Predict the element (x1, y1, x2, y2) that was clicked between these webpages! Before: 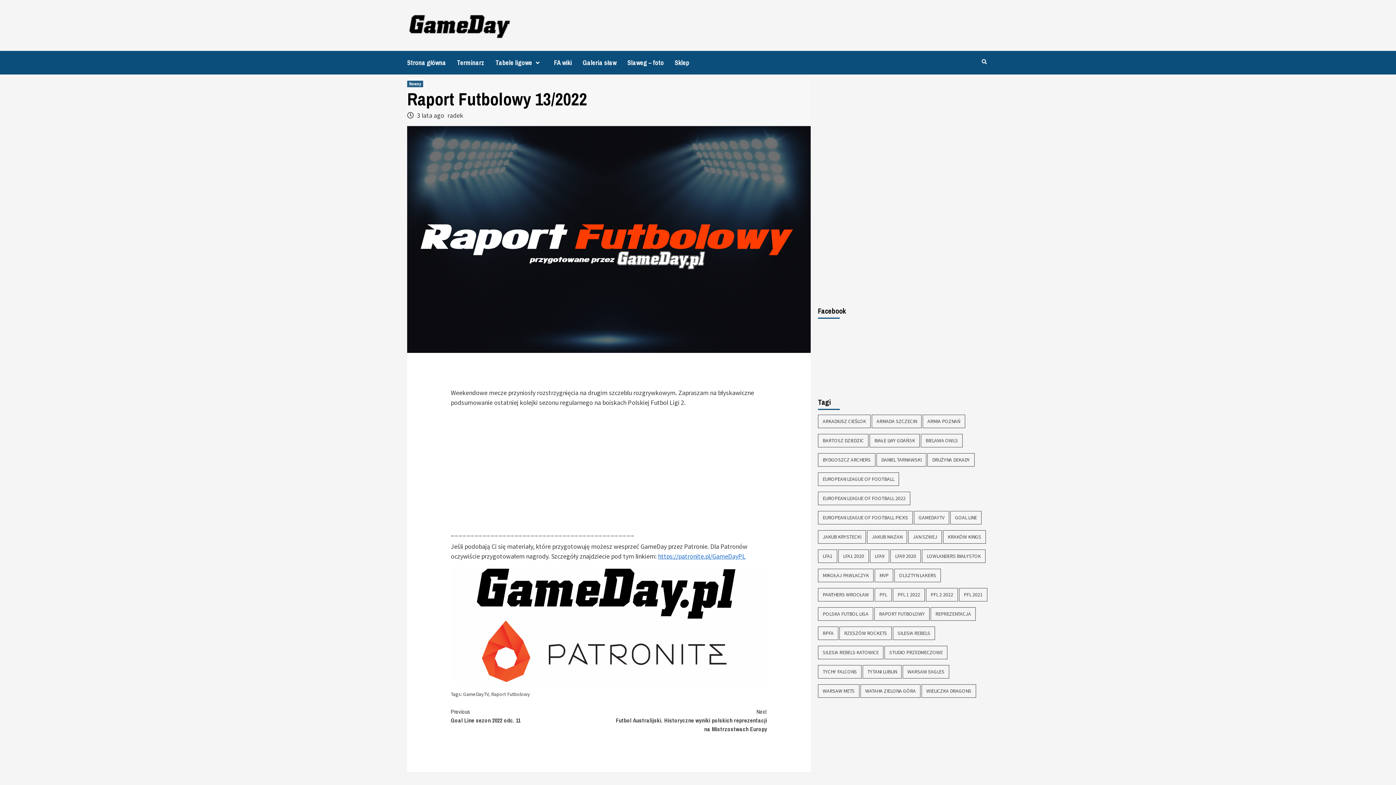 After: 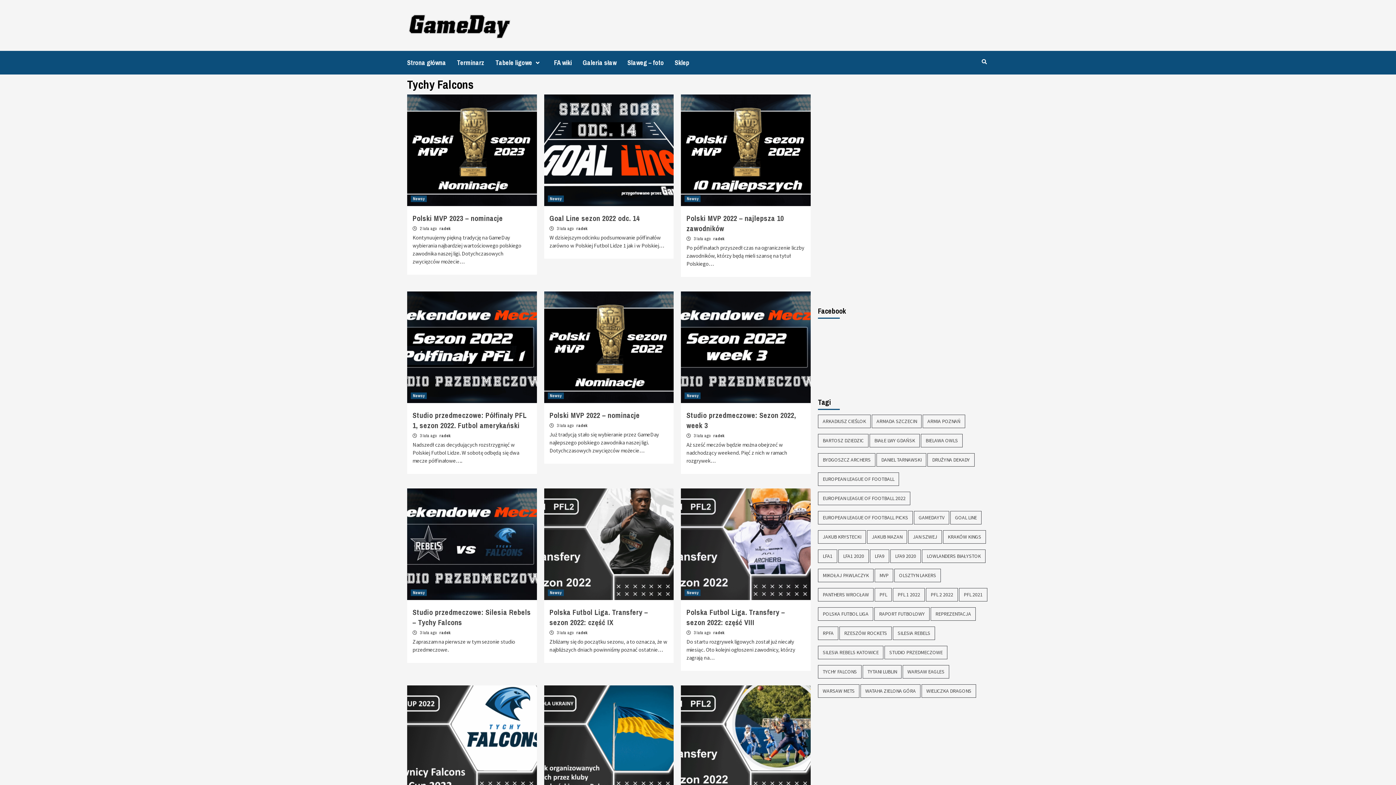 Action: bbox: (818, 665, 861, 678) label: Tychy Falcons (46 elementów)